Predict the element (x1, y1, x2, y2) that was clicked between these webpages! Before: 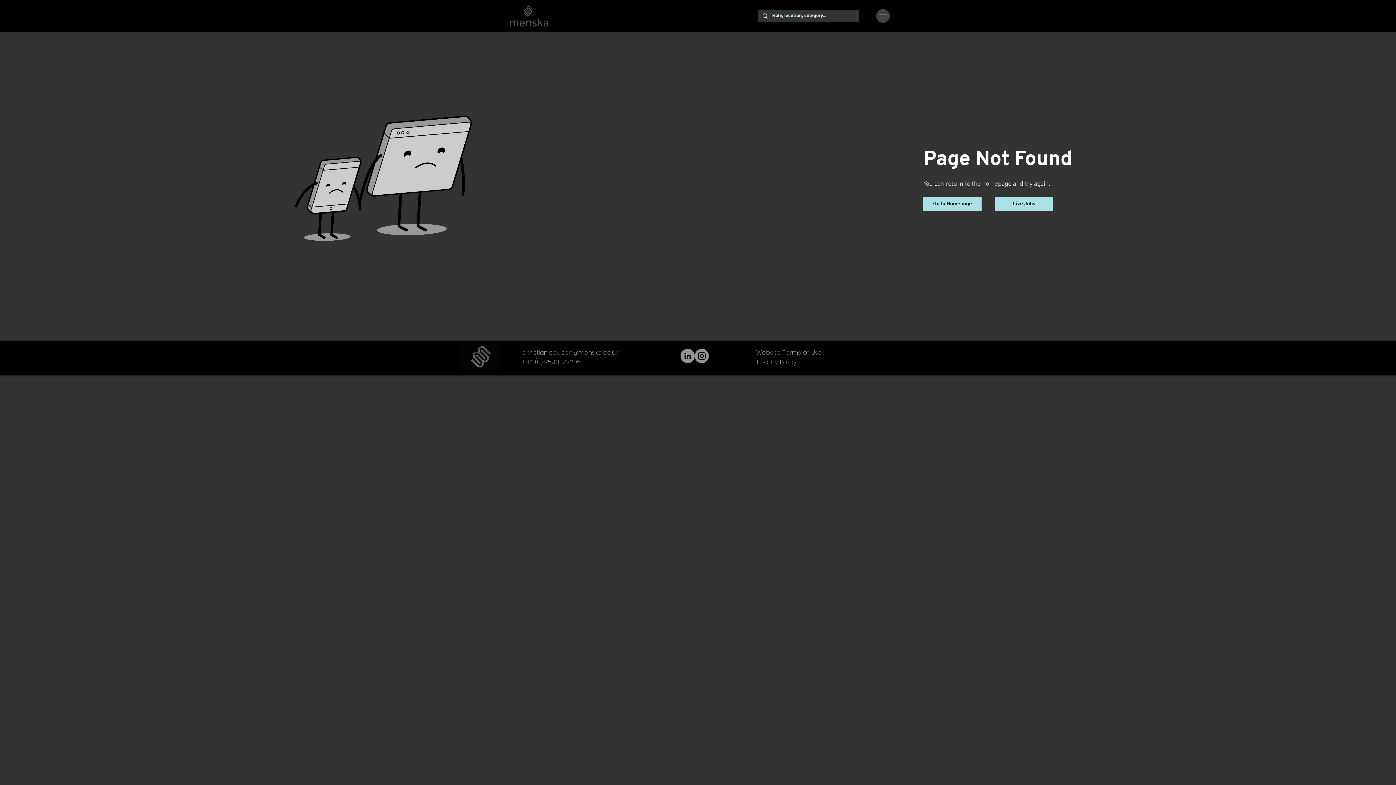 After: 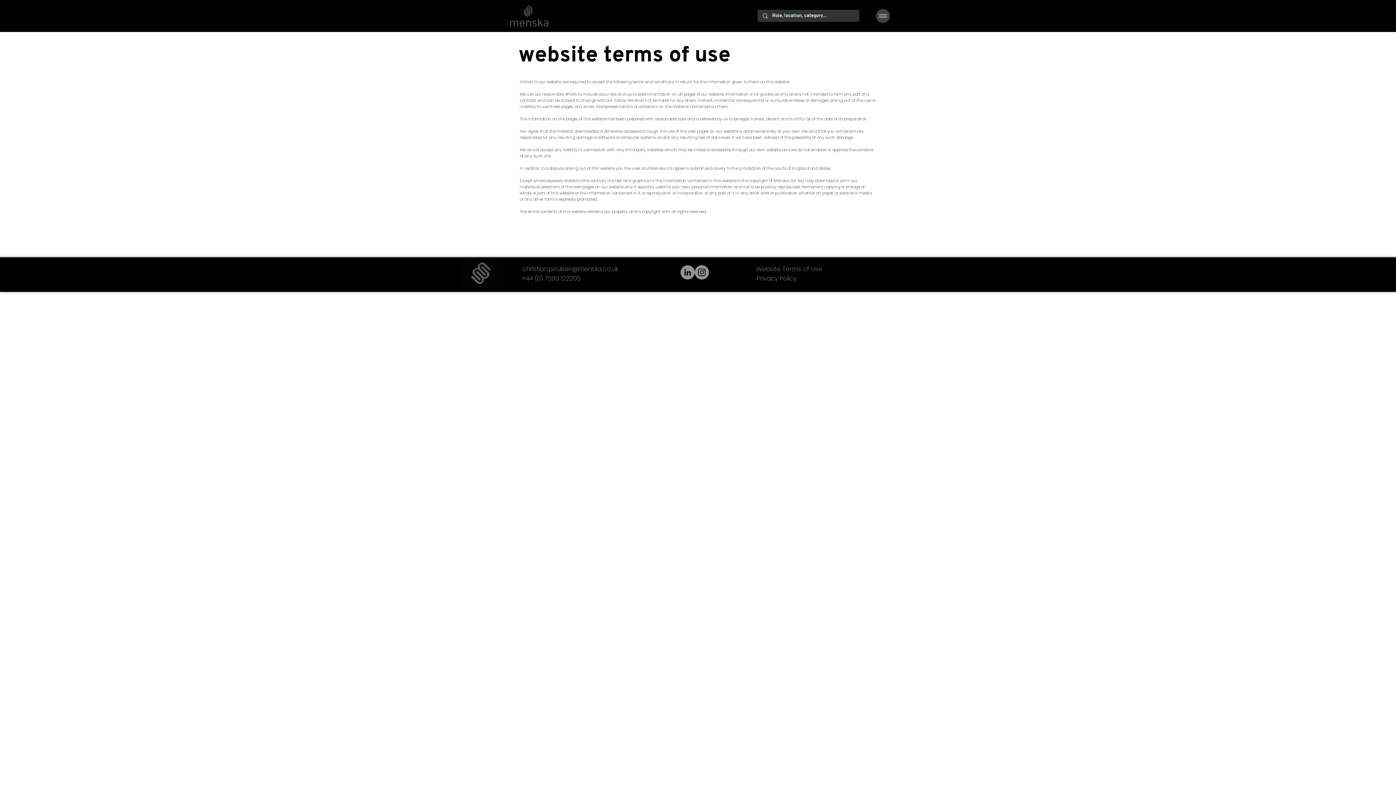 Action: label: Website Terms of Use bbox: (756, 345, 822, 360)